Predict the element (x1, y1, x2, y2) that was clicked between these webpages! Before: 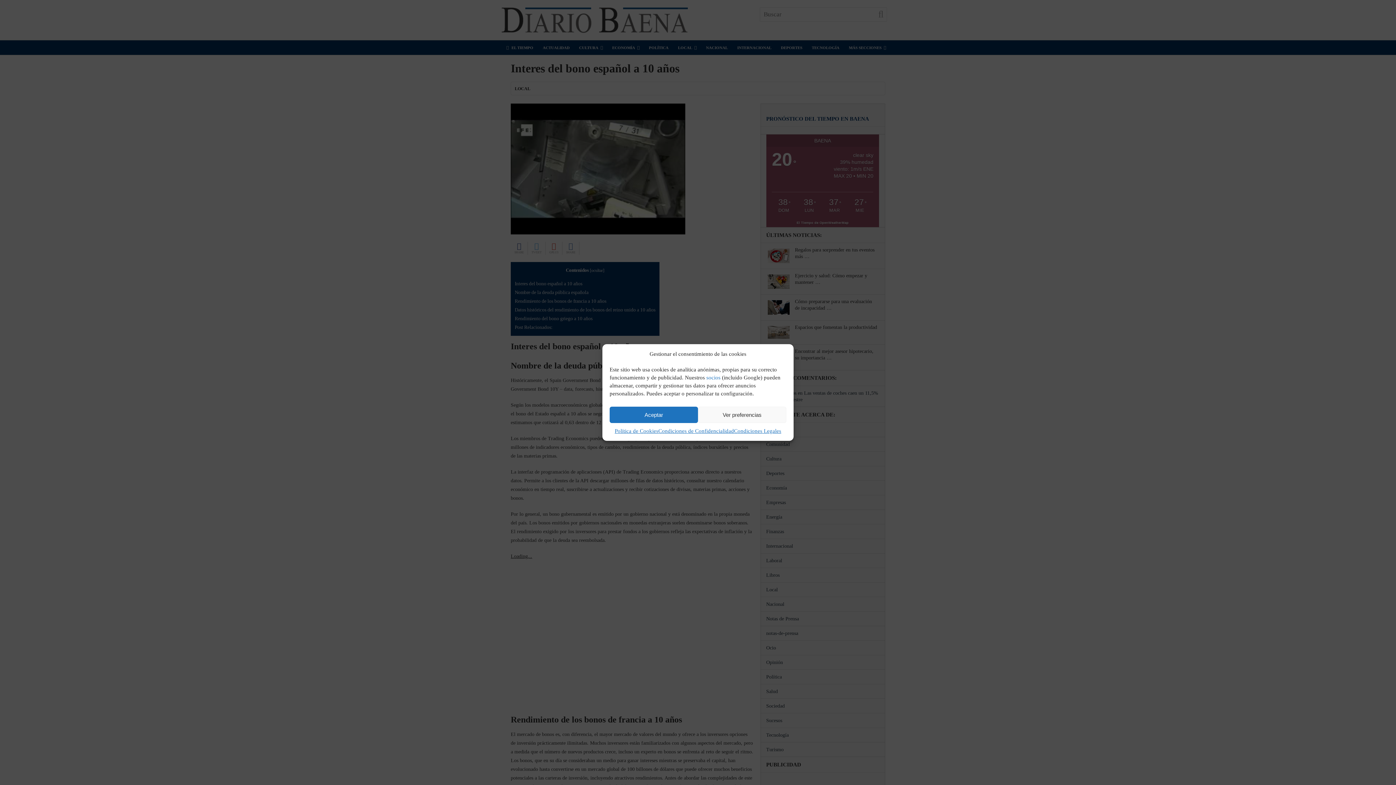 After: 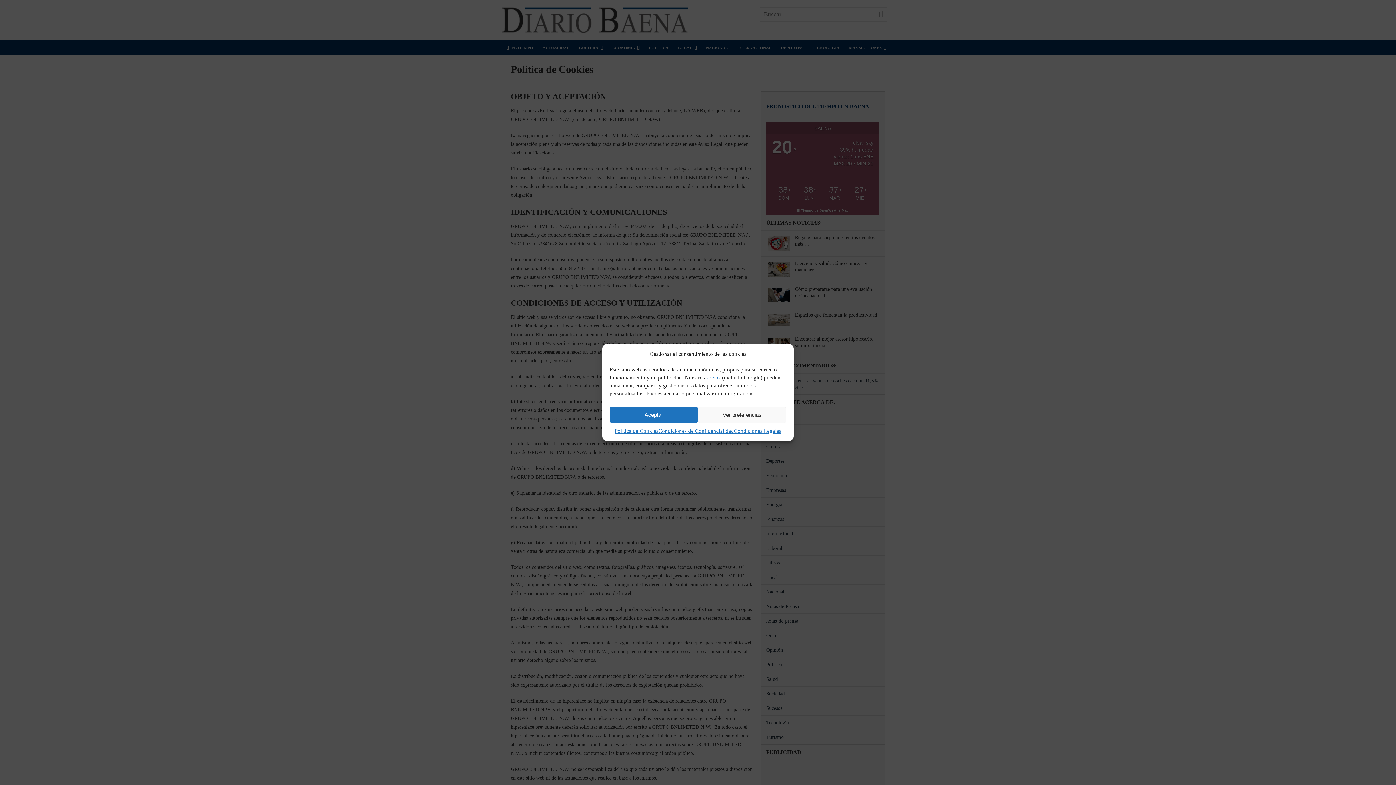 Action: bbox: (614, 426, 658, 435) label: Política de Cookies